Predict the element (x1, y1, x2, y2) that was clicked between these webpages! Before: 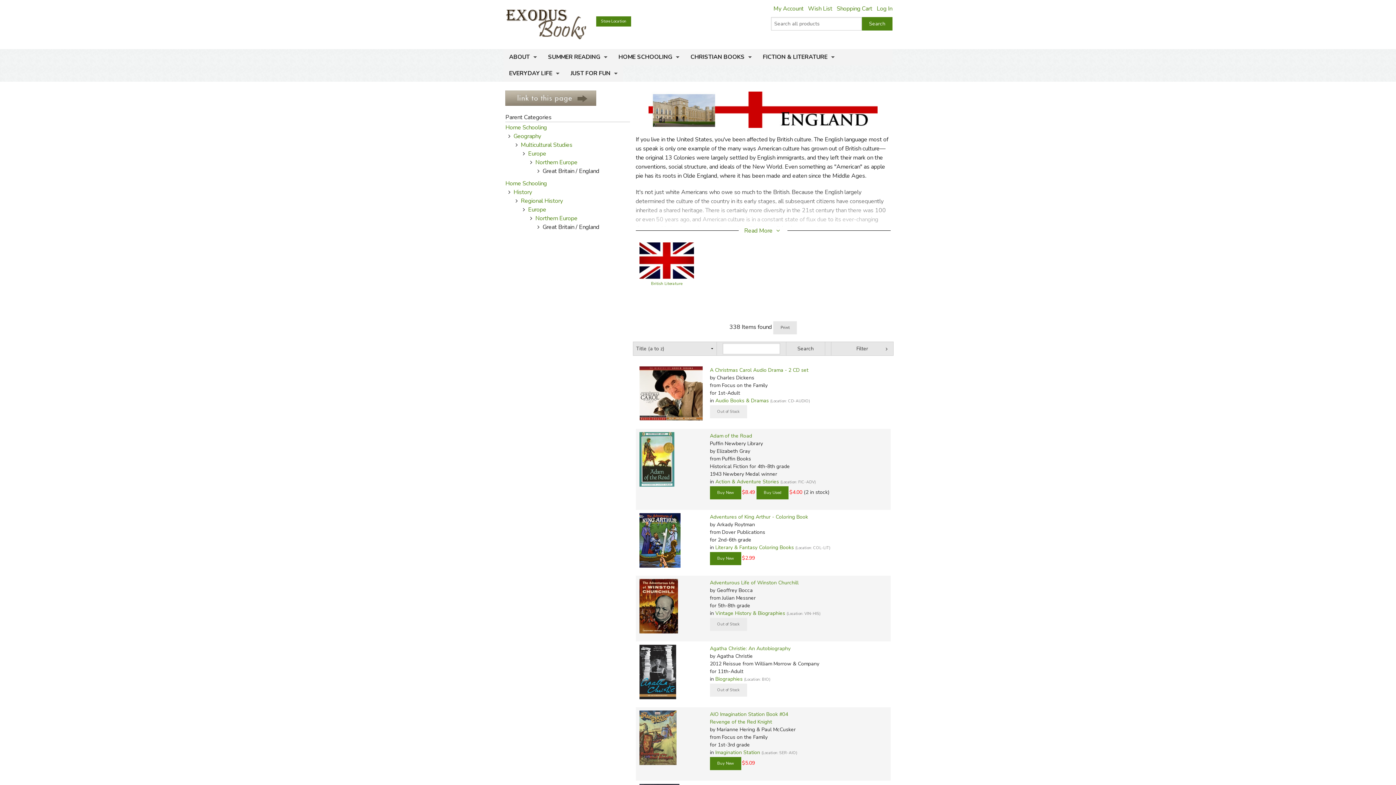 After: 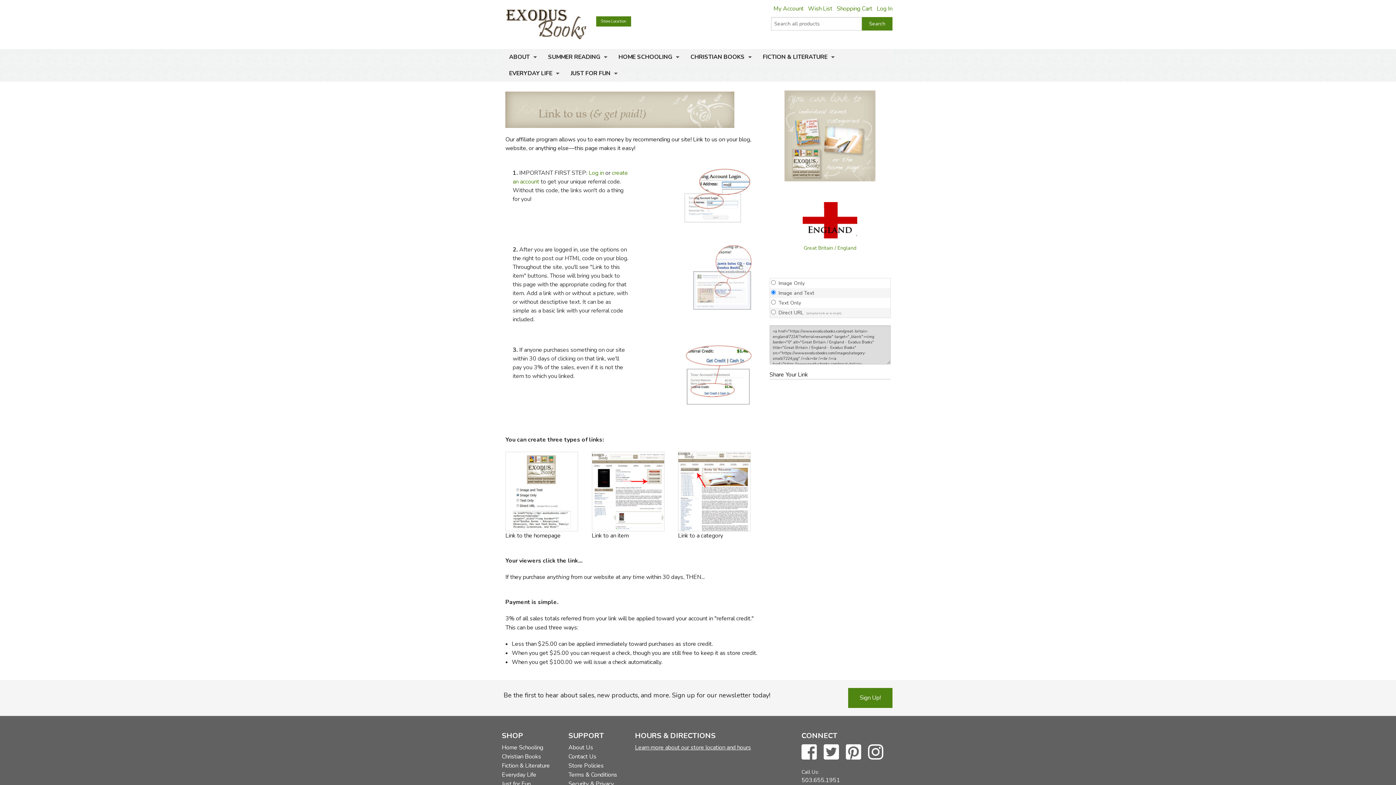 Action: bbox: (505, 93, 596, 101)